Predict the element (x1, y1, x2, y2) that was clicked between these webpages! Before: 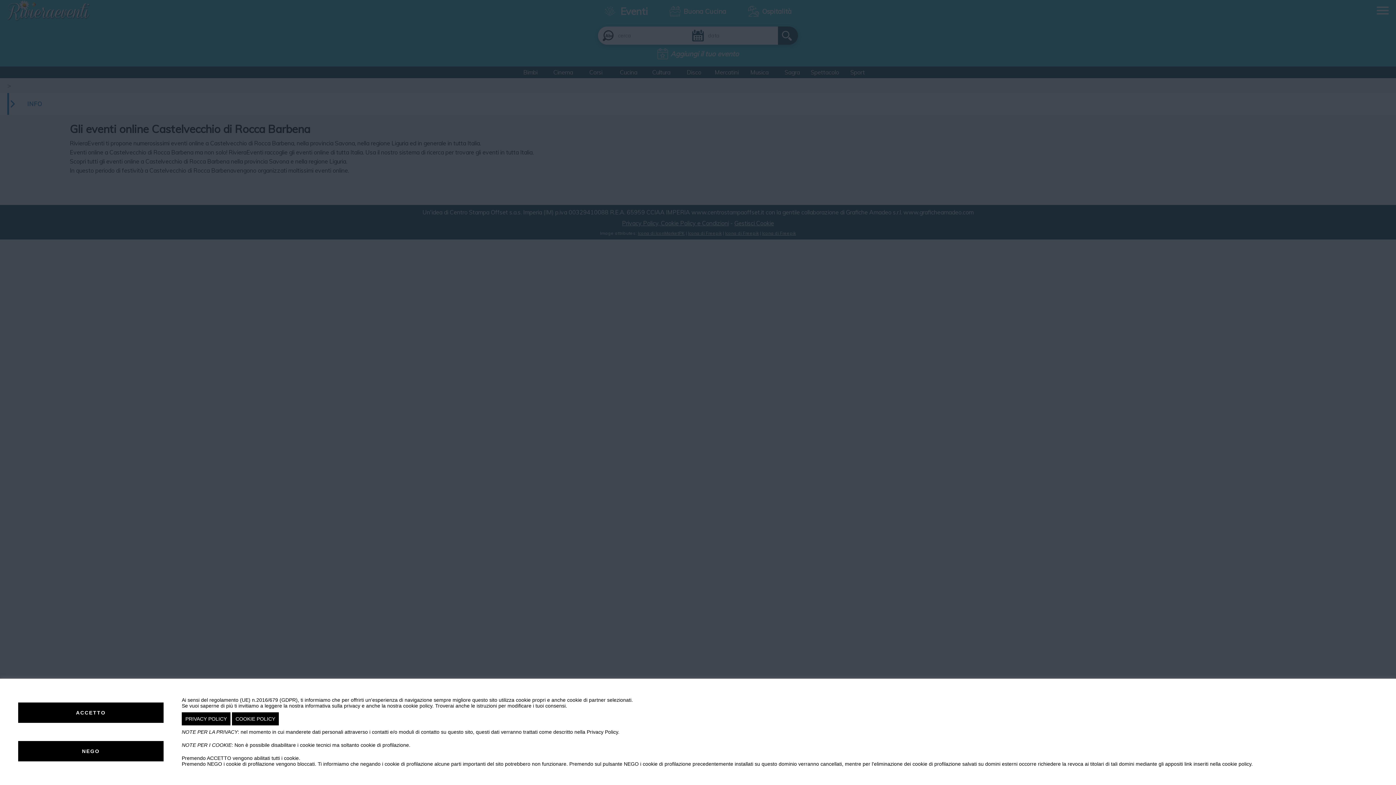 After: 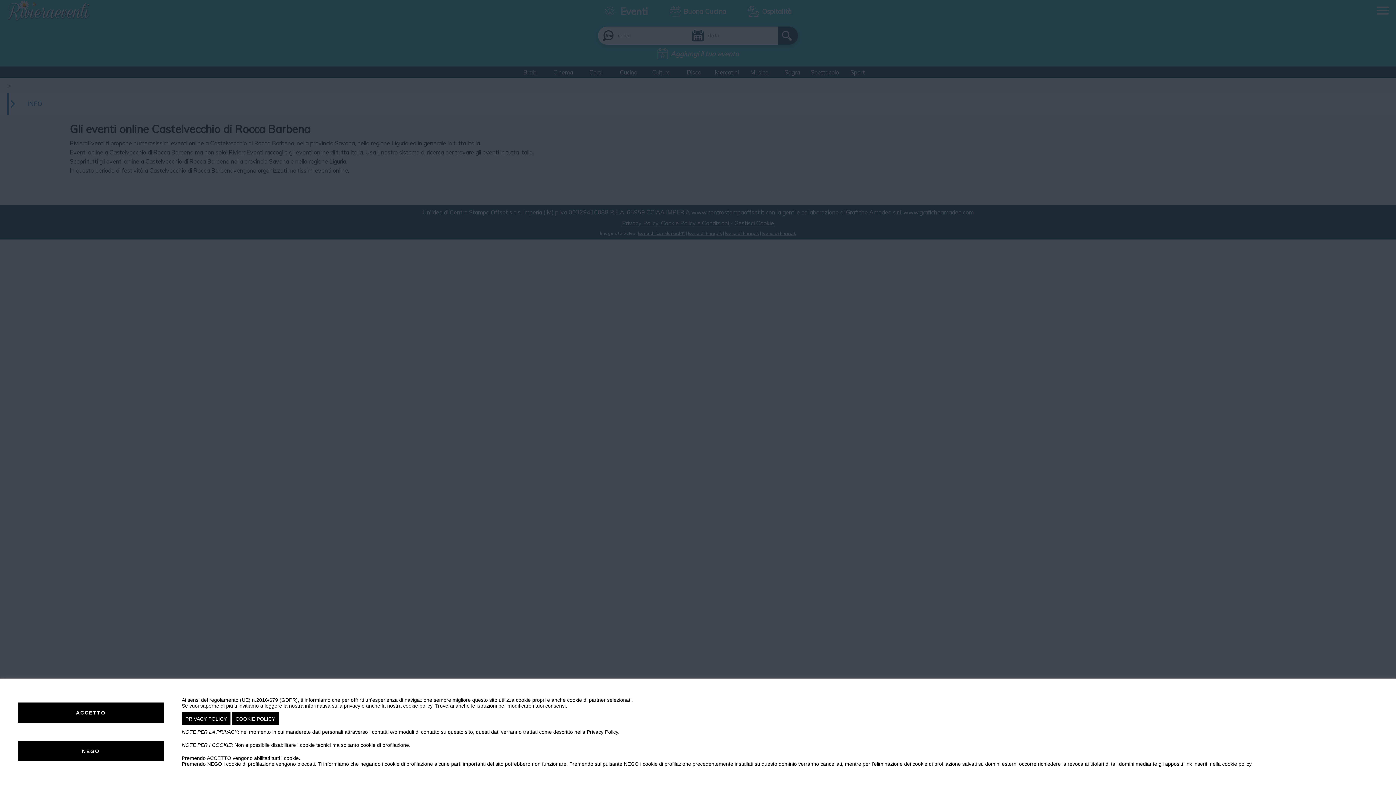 Action: label: PRIVACY POLICY bbox: (181, 712, 230, 725)